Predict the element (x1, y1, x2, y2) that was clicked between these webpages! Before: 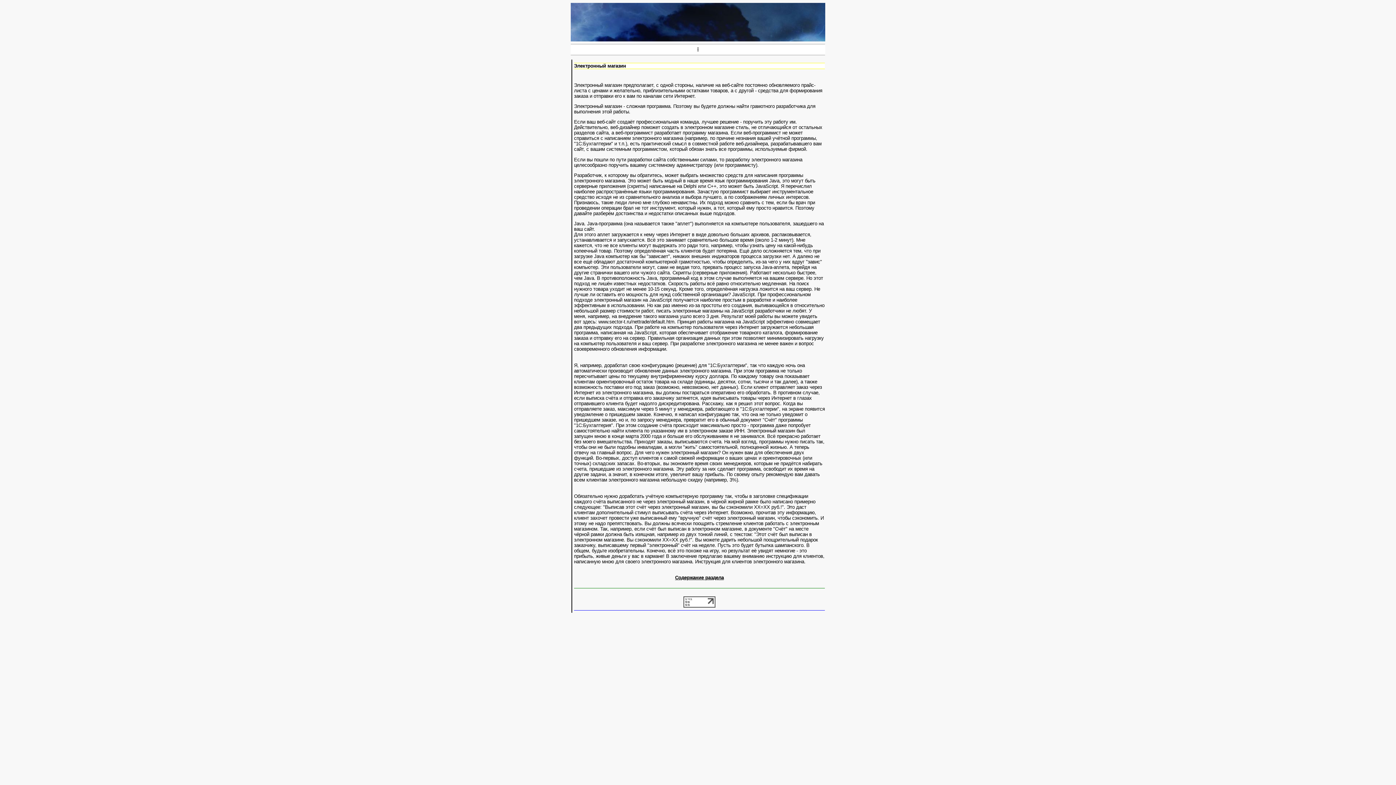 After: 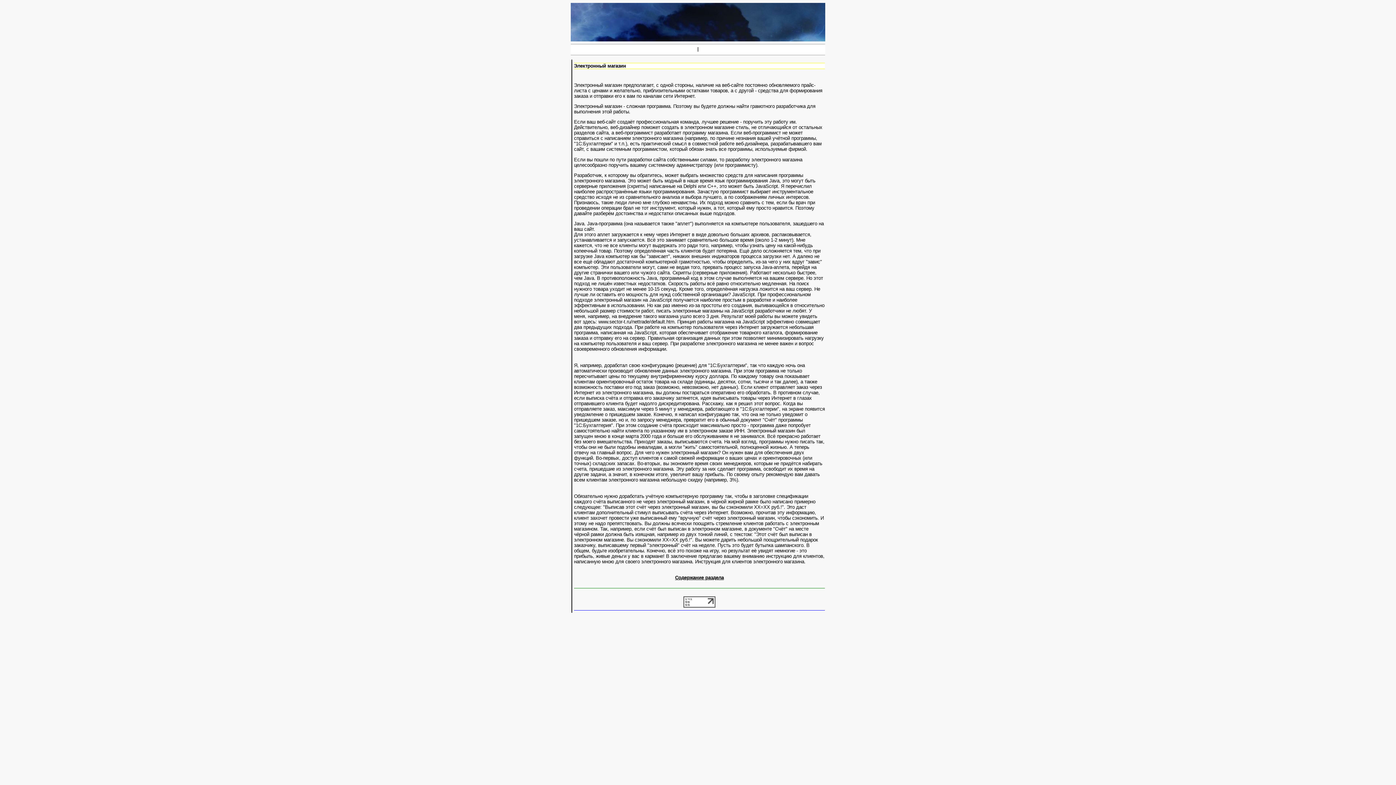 Action: bbox: (683, 603, 715, 609)